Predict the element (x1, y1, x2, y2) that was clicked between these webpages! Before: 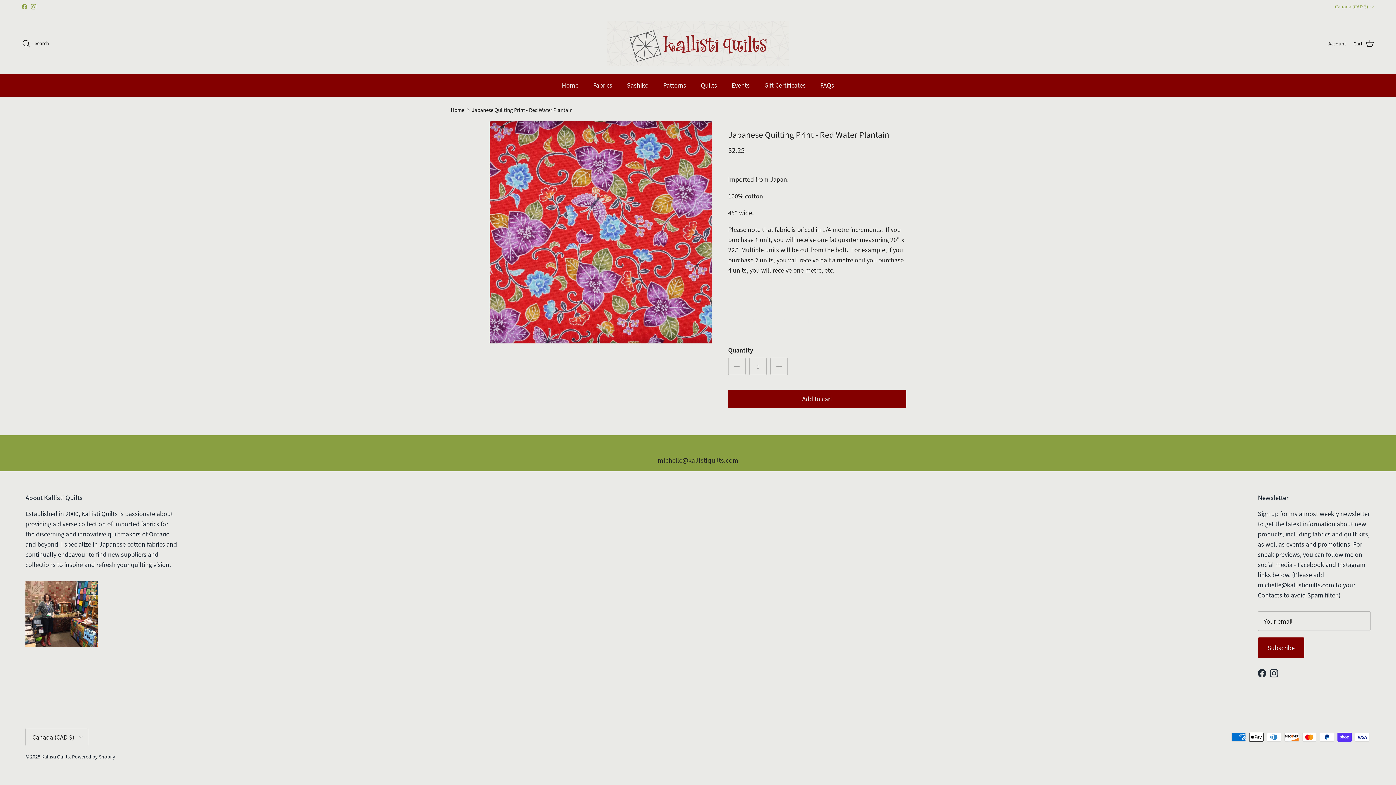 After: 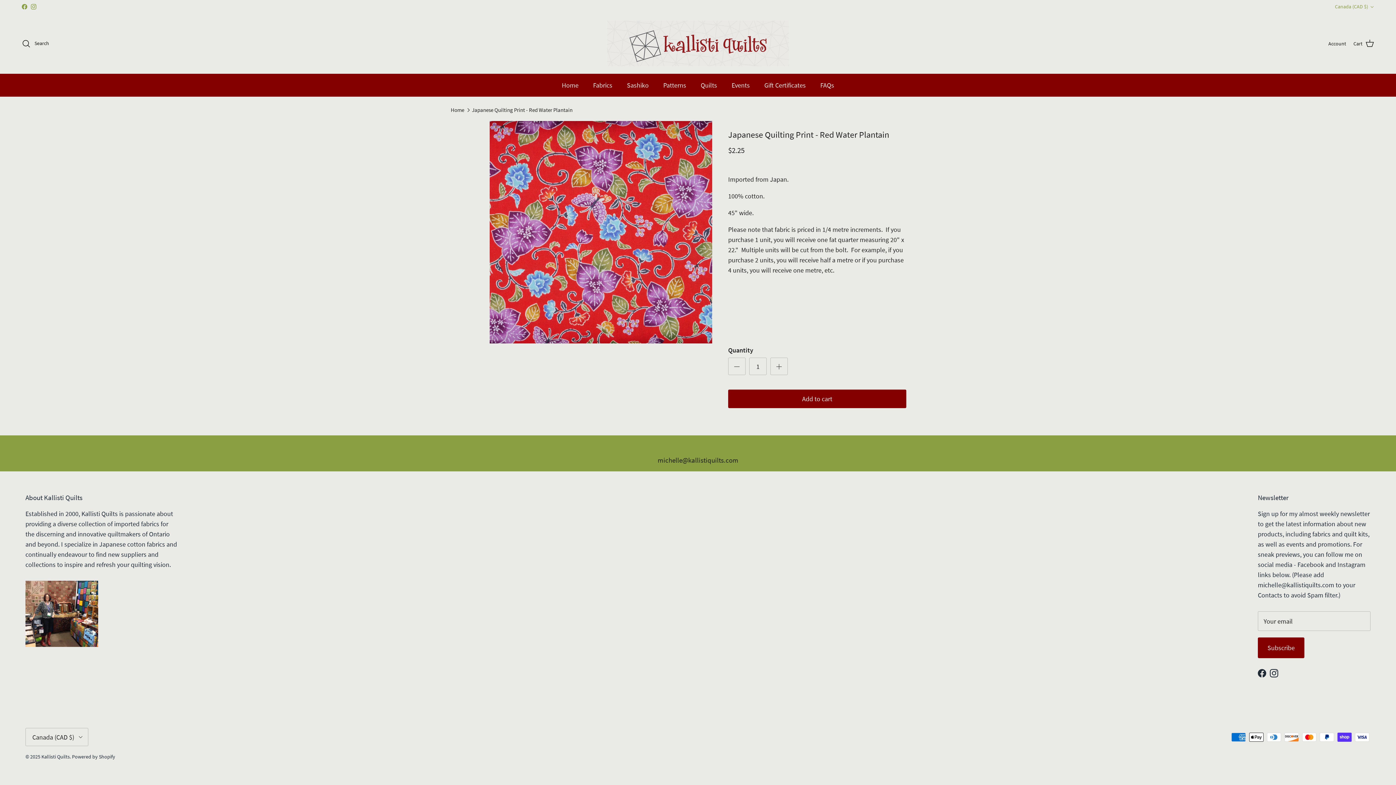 Action: label: Instagram bbox: (1270, 669, 1278, 677)